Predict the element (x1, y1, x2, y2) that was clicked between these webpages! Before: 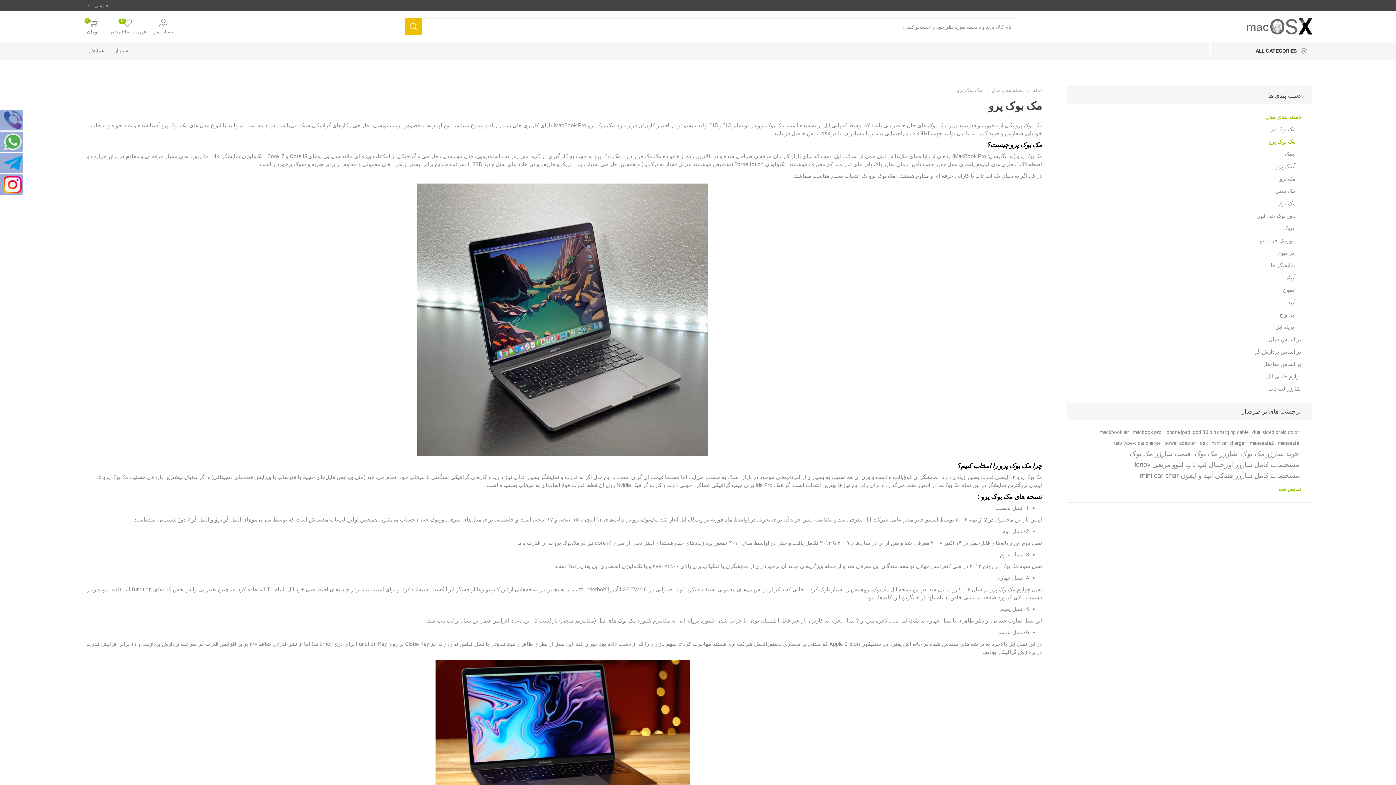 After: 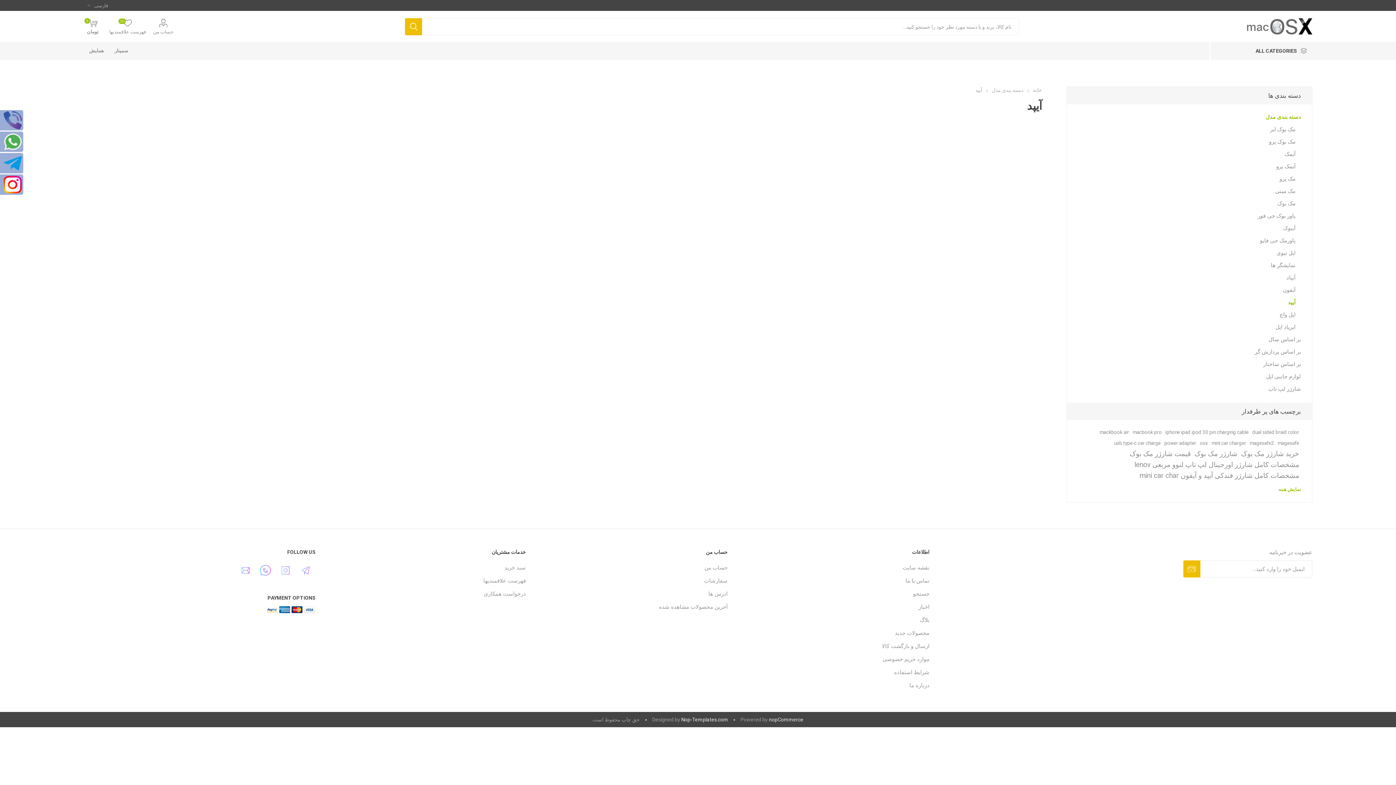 Action: label: آیپد bbox: (1288, 296, 1295, 308)